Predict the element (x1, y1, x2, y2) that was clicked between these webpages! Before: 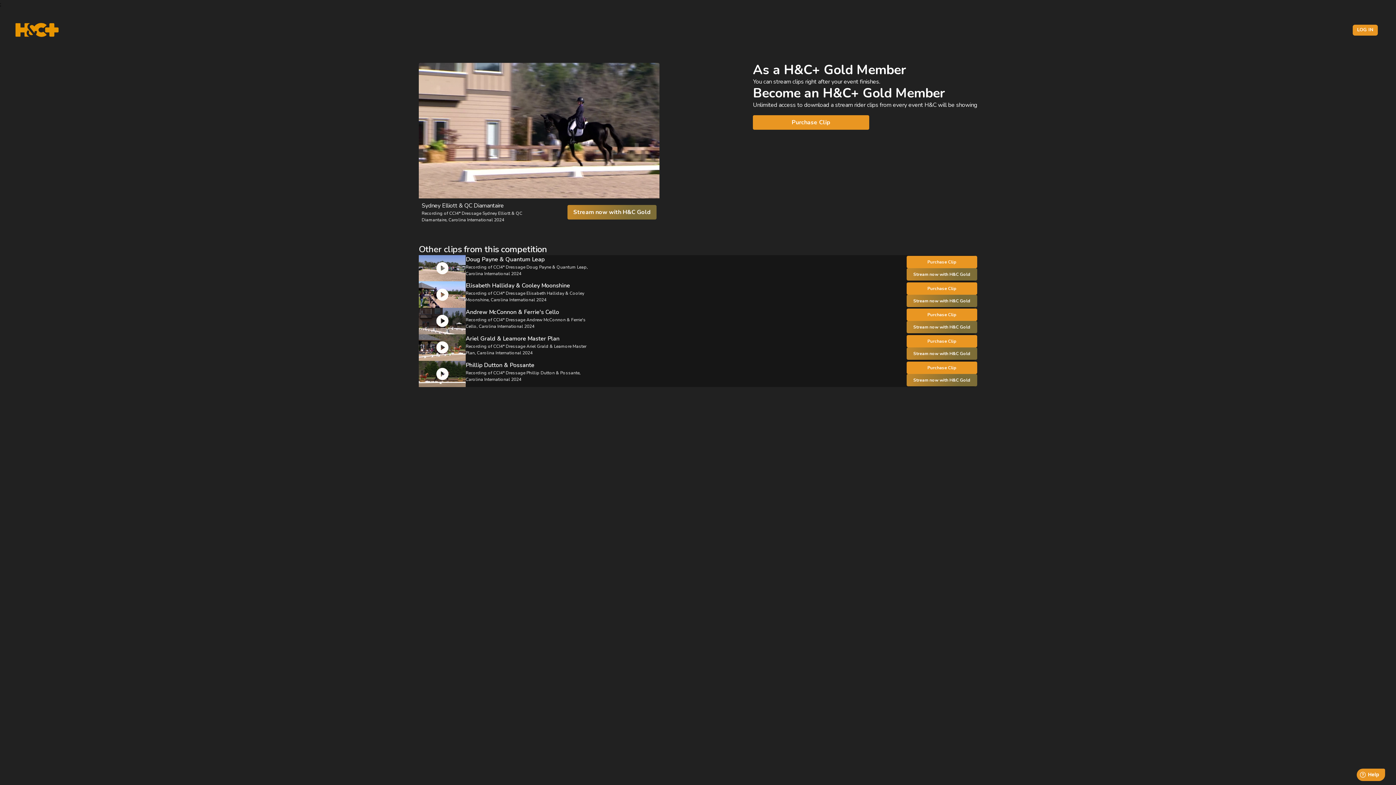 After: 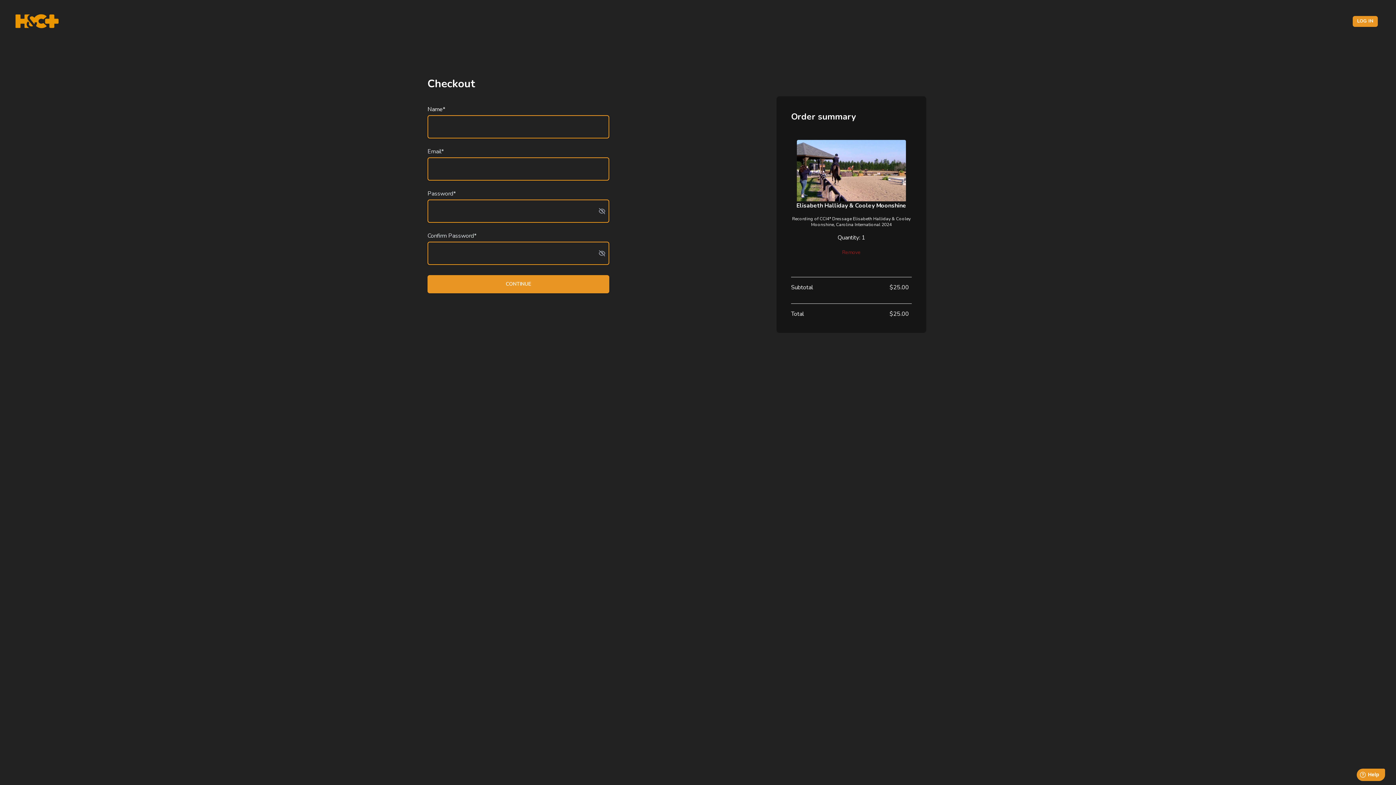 Action: bbox: (906, 282, 977, 294) label: Purchase Clip